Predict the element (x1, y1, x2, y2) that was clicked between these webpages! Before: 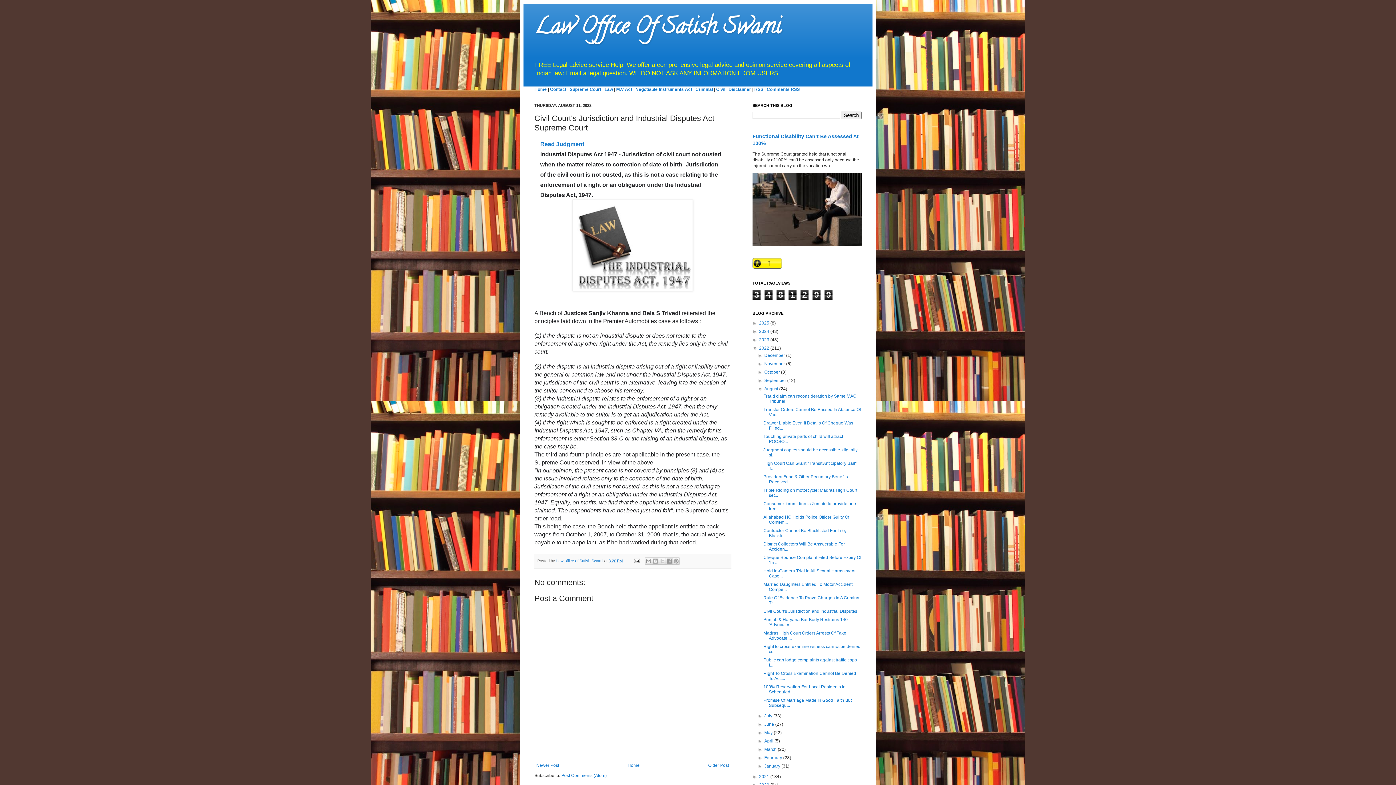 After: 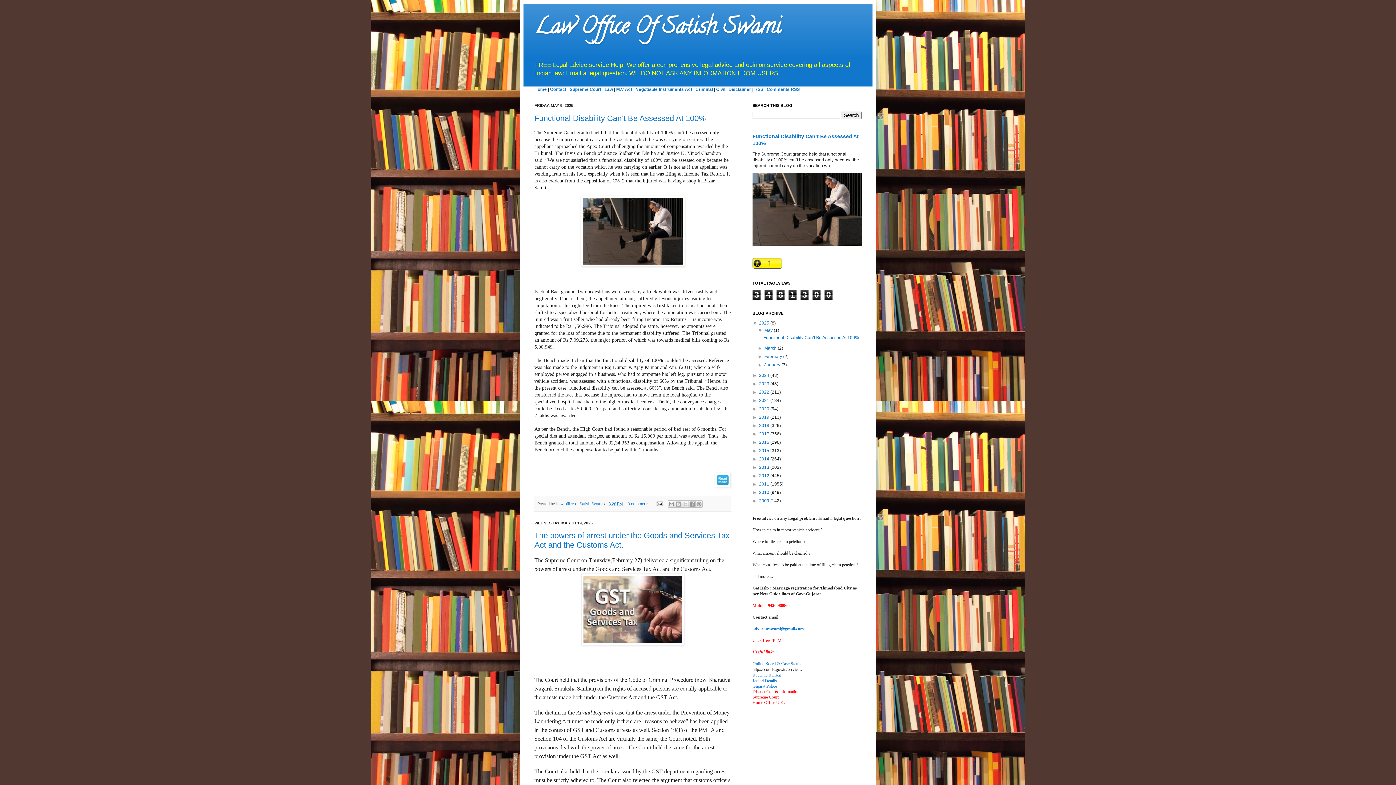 Action: label: Law Office Of Satish Swami bbox: (534, 11, 781, 45)